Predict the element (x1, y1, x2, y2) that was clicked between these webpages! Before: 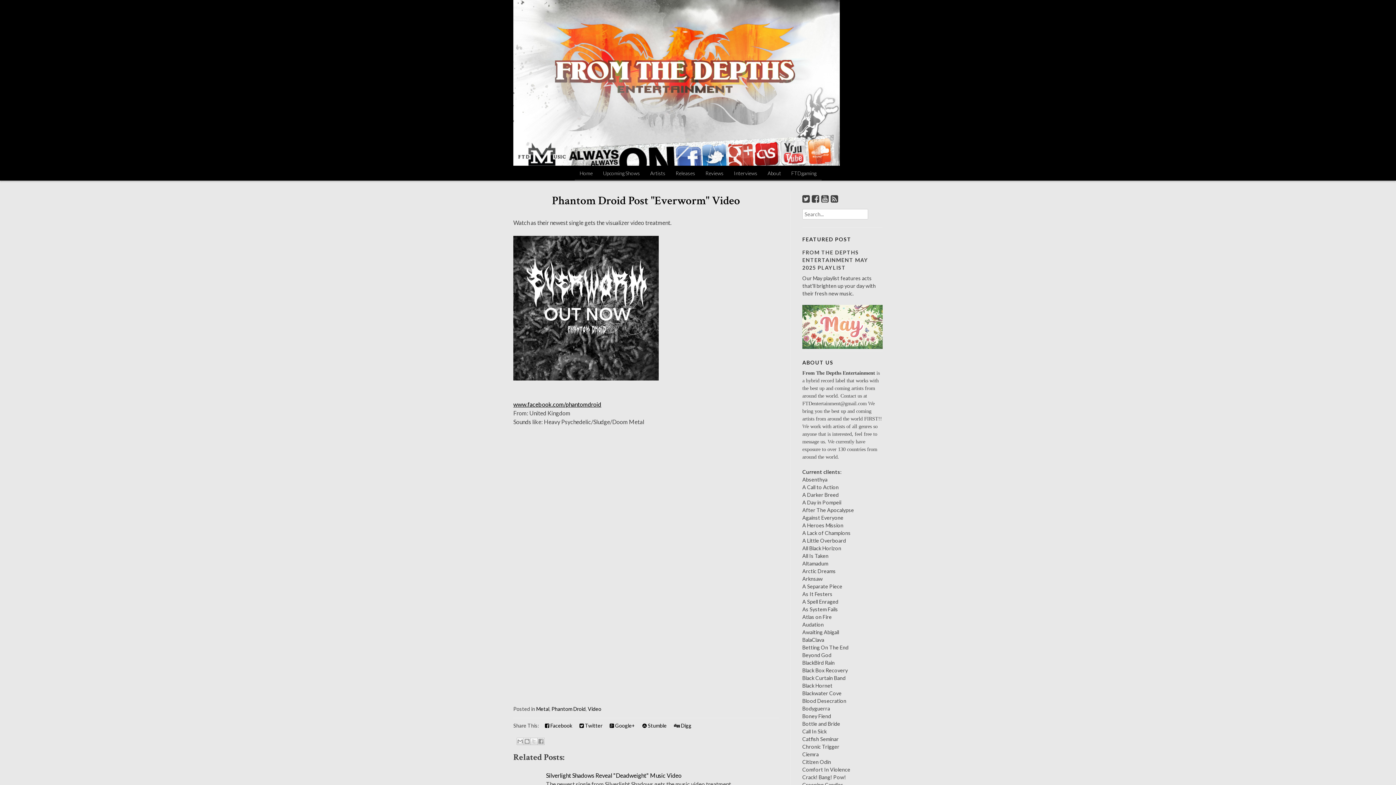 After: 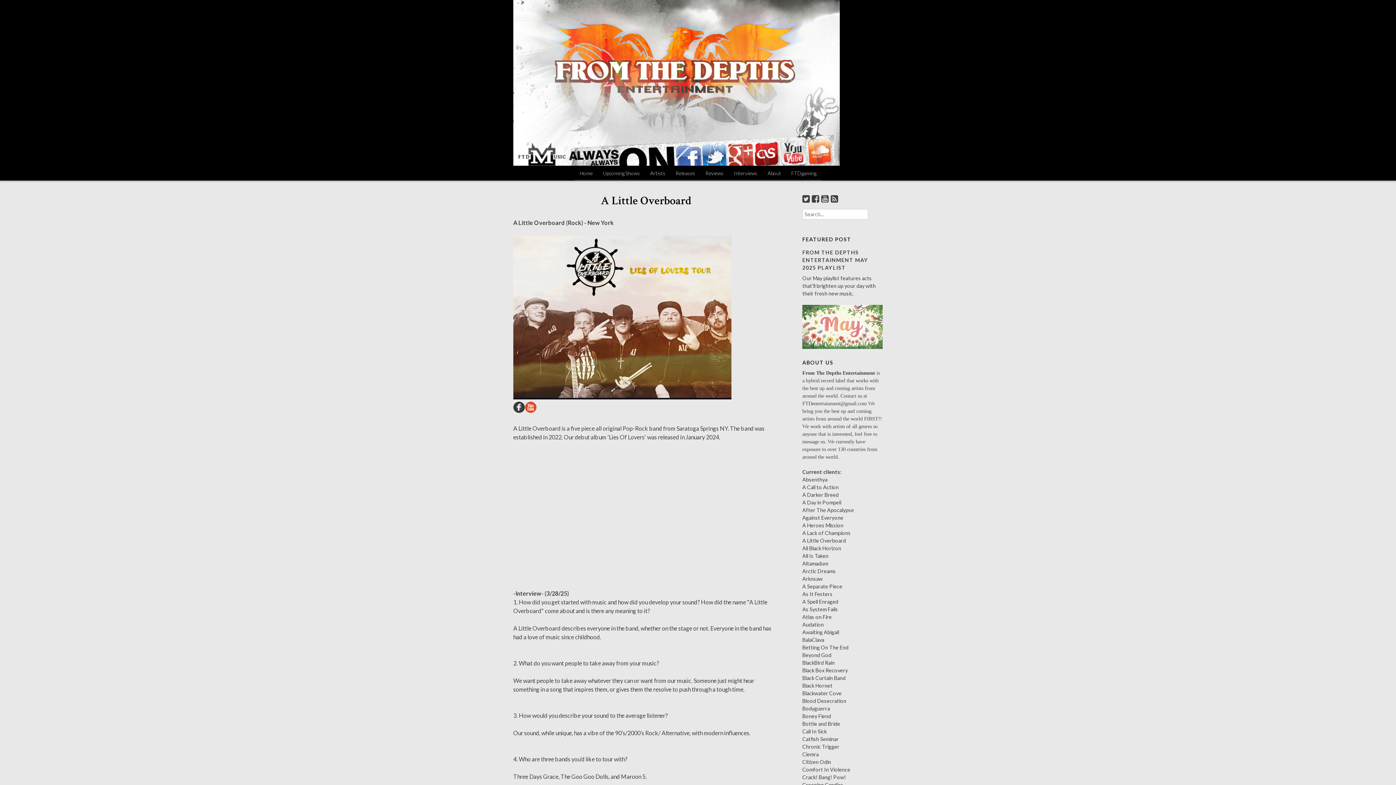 Action: bbox: (802, 537, 846, 544) label: A Little Overboard